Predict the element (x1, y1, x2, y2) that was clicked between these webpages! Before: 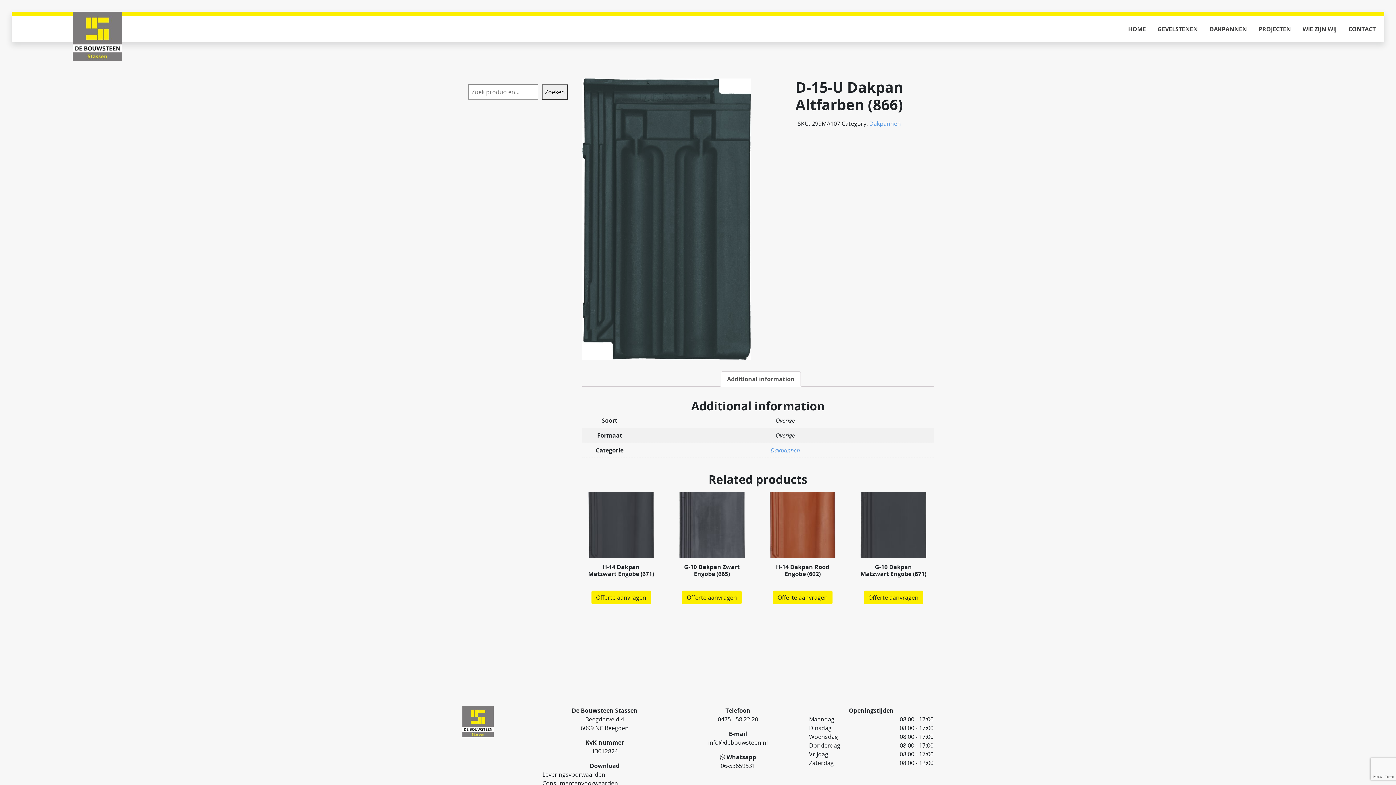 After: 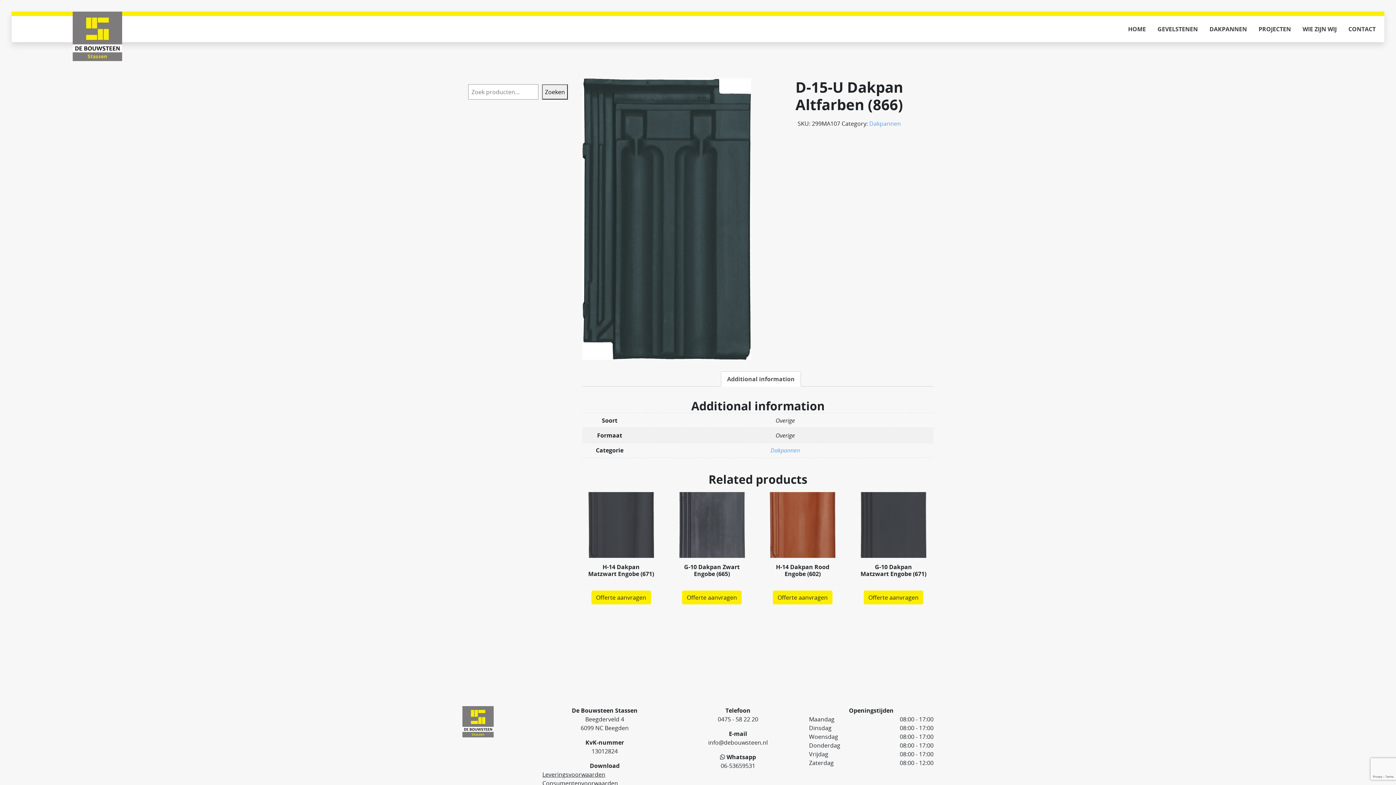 Action: label: Leveringsvoorwaarden bbox: (542, 770, 605, 779)